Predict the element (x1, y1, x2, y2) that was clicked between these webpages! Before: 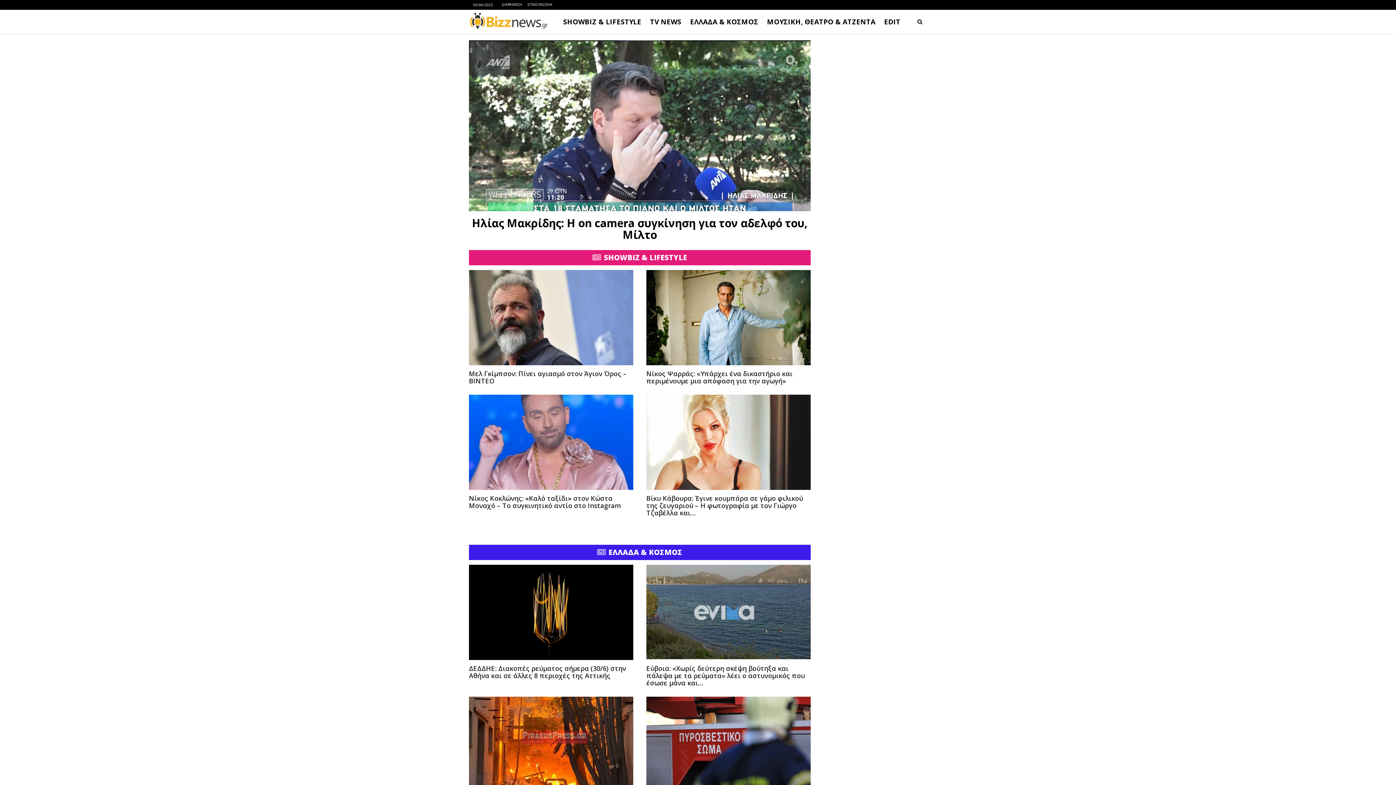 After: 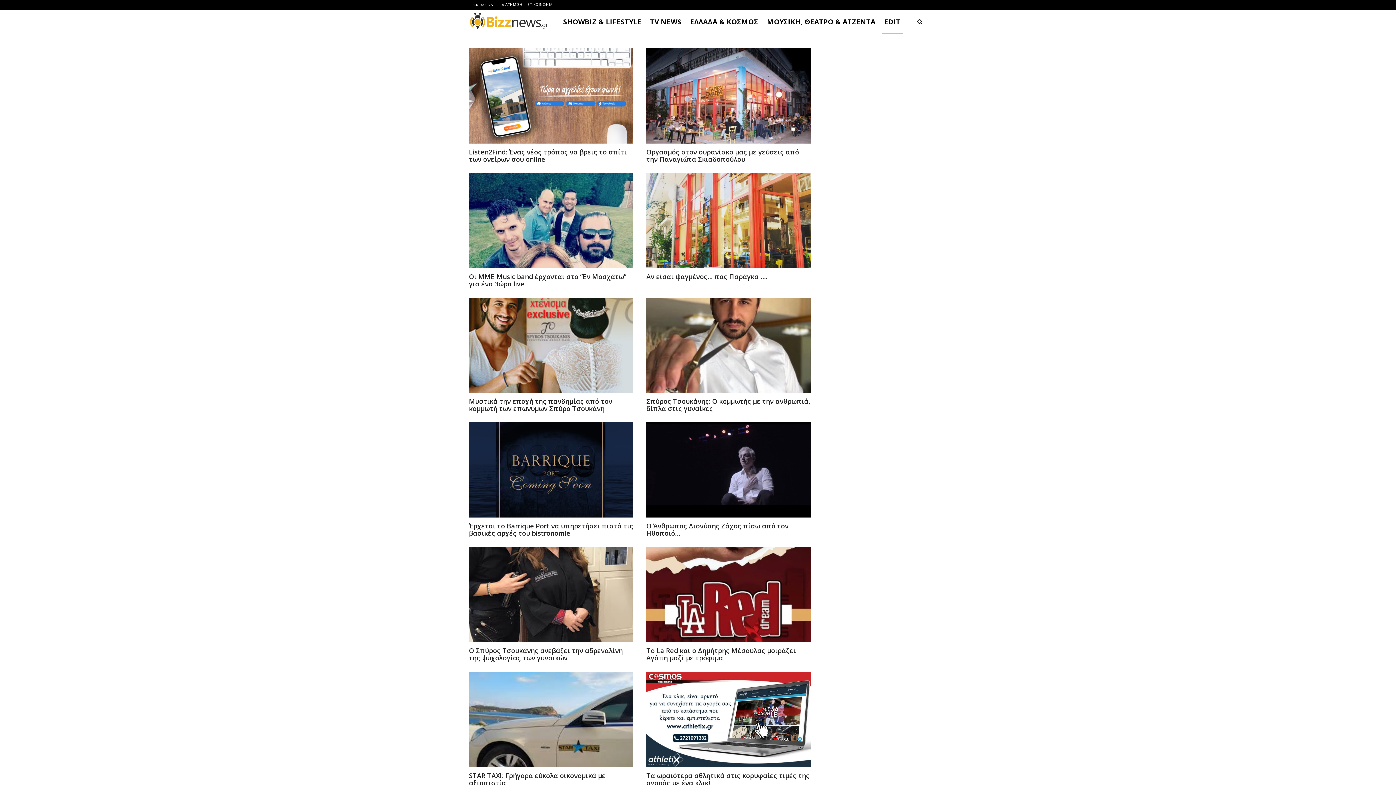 Action: bbox: (881, 9, 903, 33) label: EDIT